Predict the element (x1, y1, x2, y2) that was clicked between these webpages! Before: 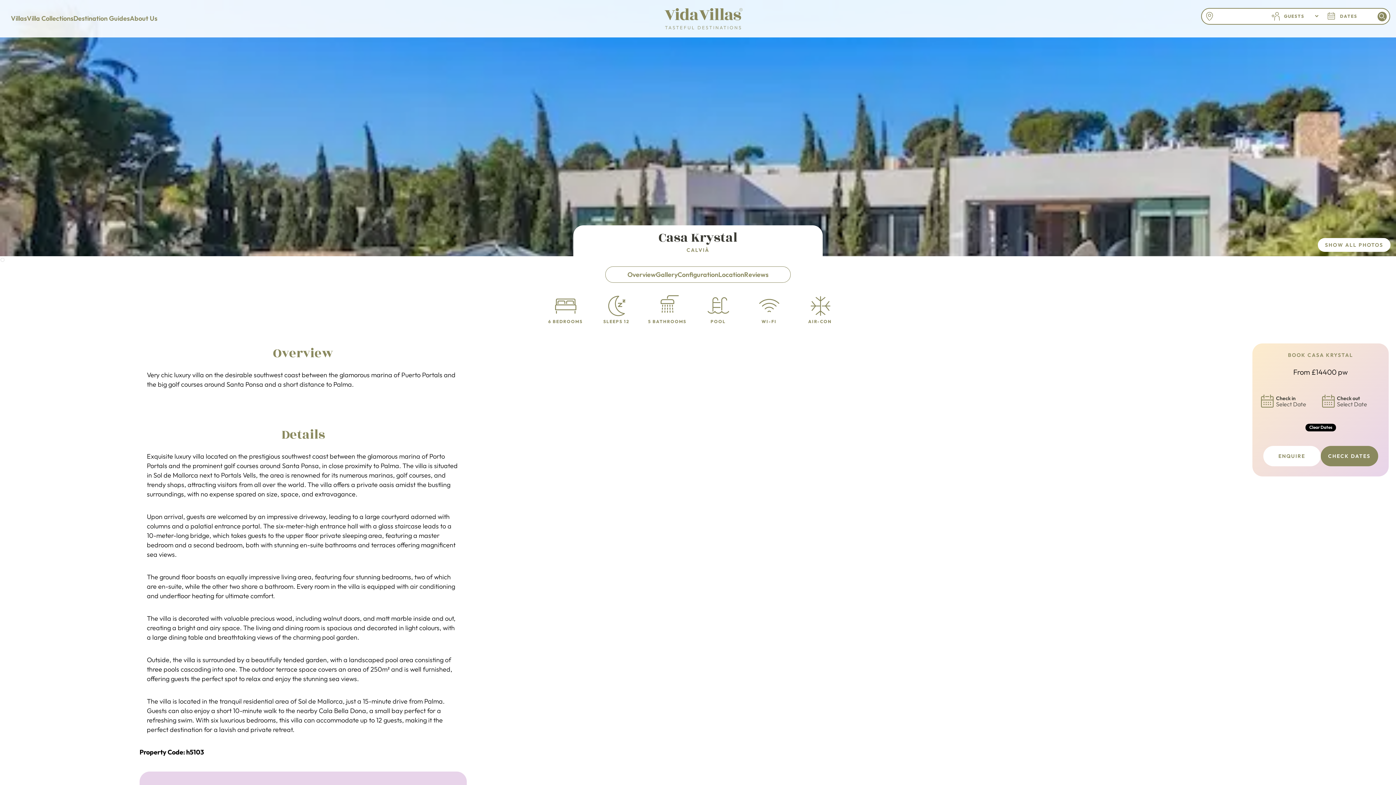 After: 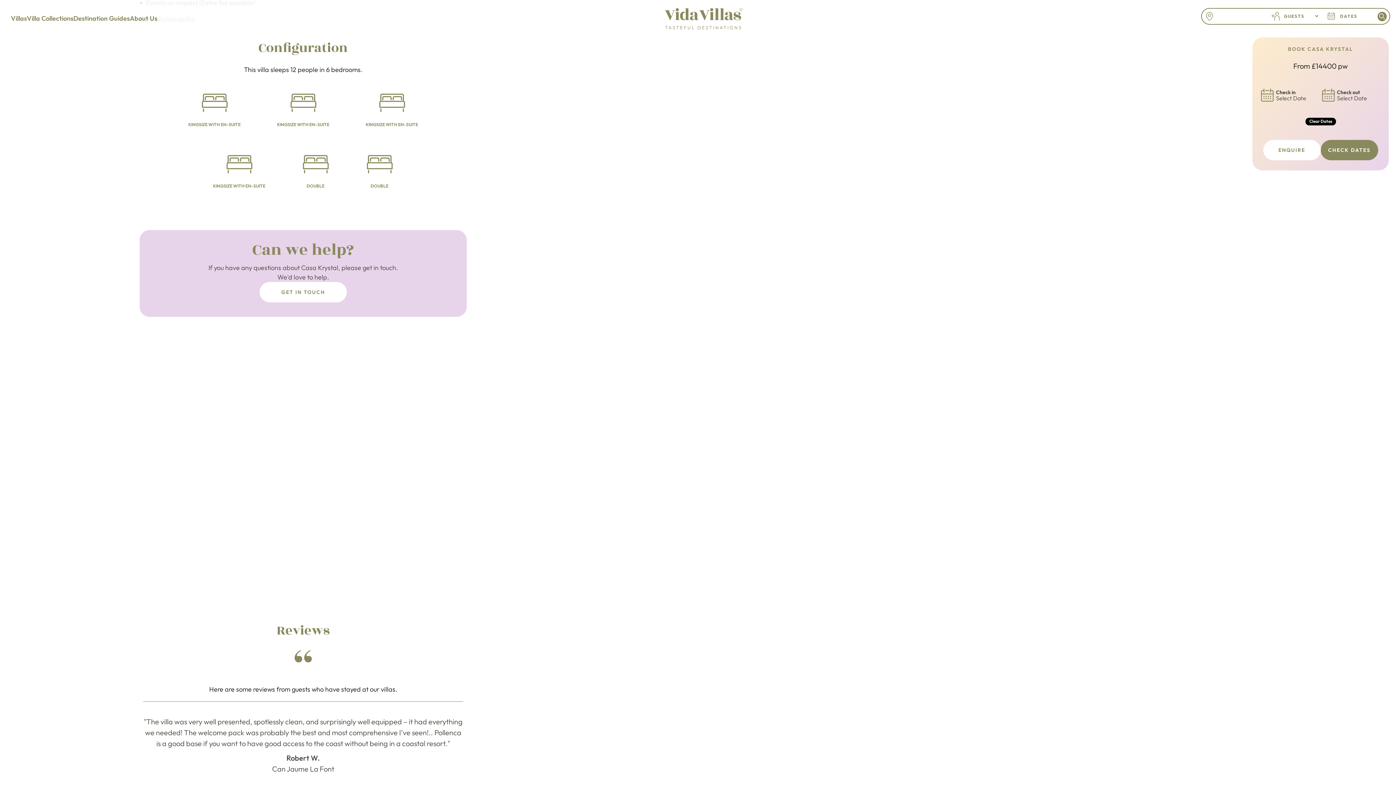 Action: bbox: (677, 270, 718, 278) label: Configuration